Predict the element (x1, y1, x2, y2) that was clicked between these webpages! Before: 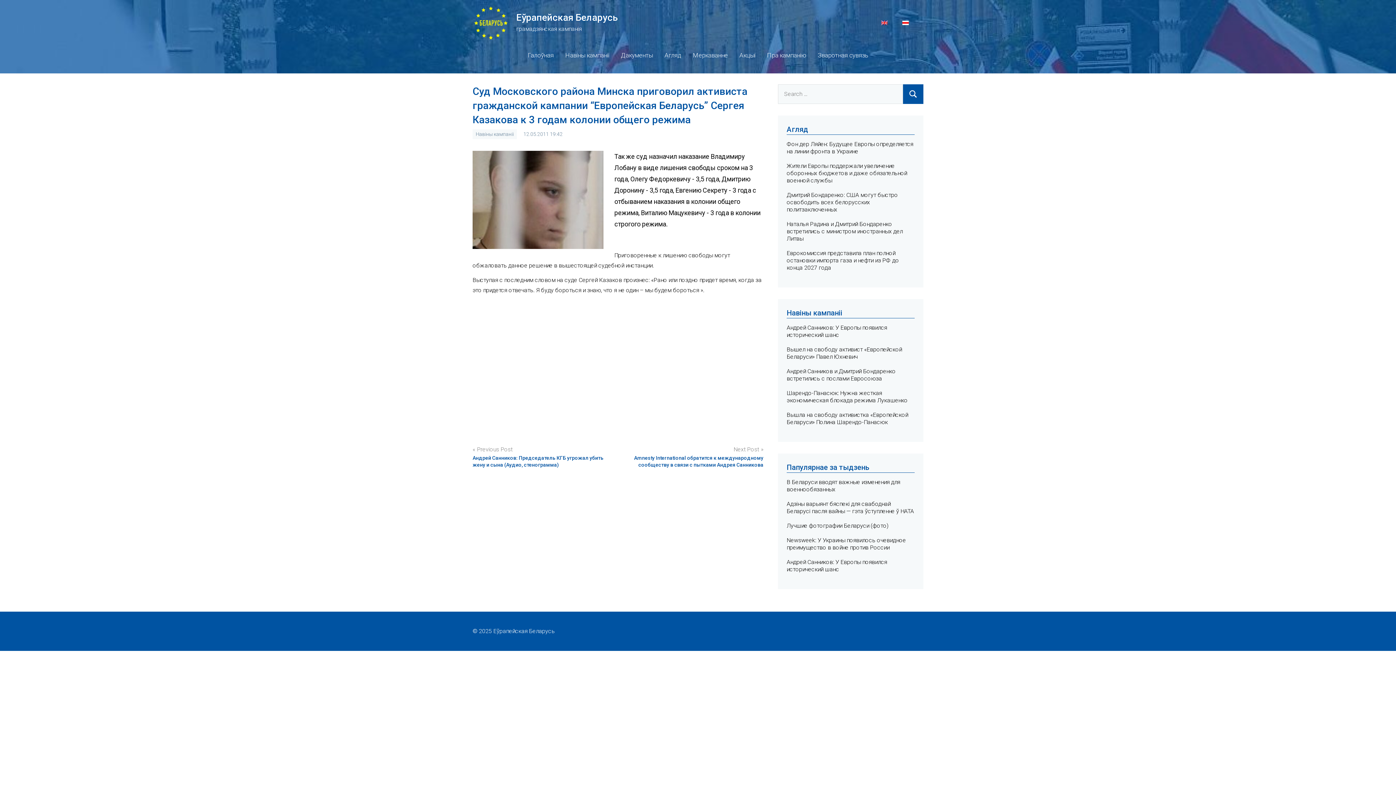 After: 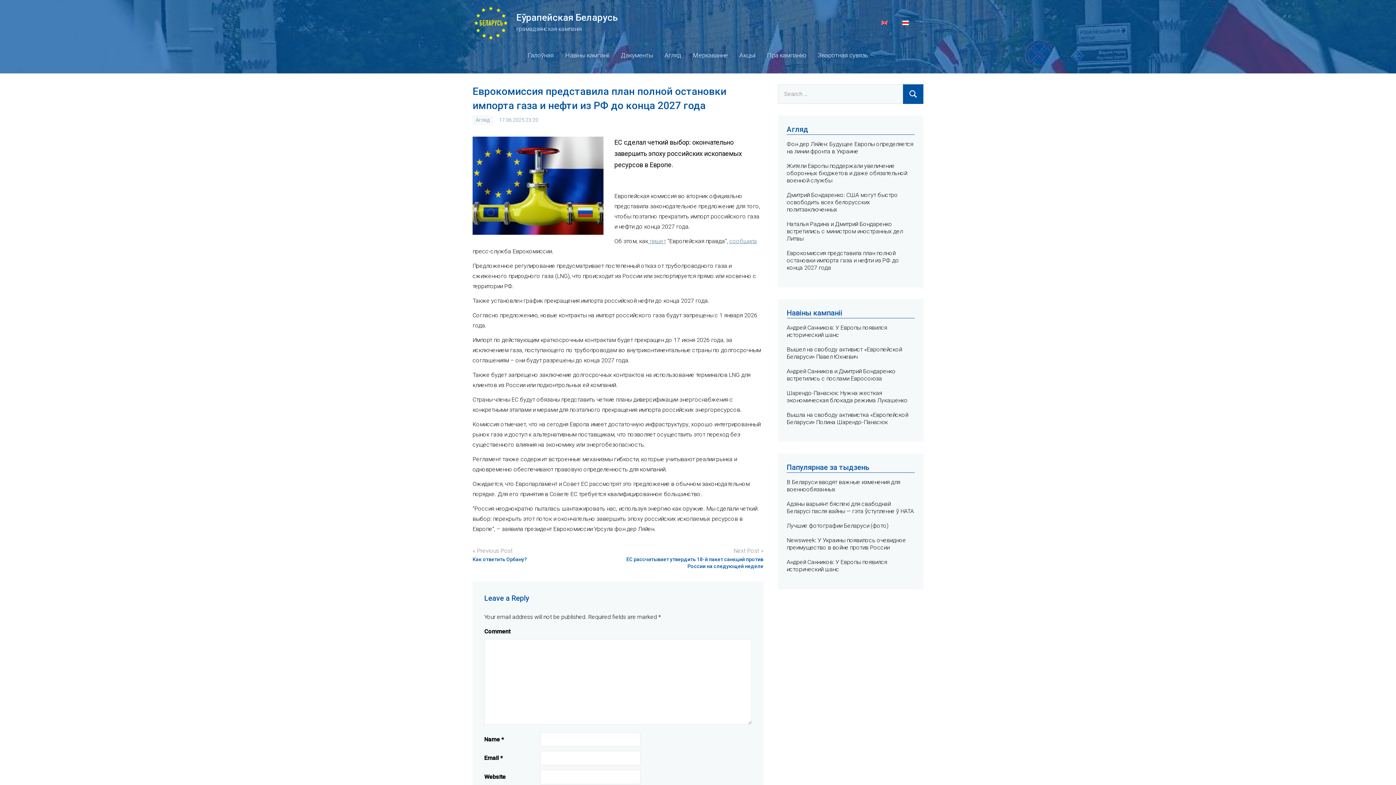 Action: label: Еврокомиссия представила план полной остановки импорта газа и нефти из РФ до конца 2027 года bbox: (786, 249, 899, 271)